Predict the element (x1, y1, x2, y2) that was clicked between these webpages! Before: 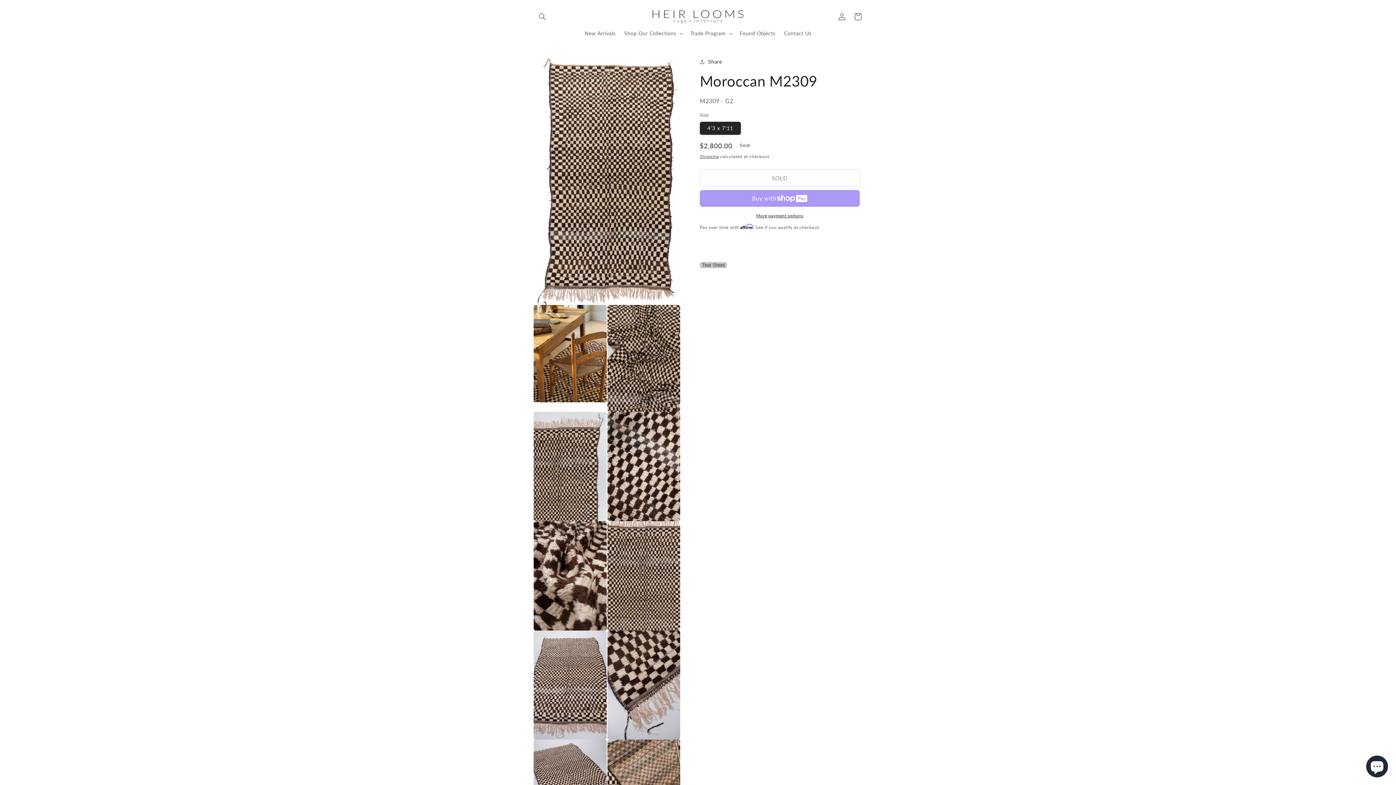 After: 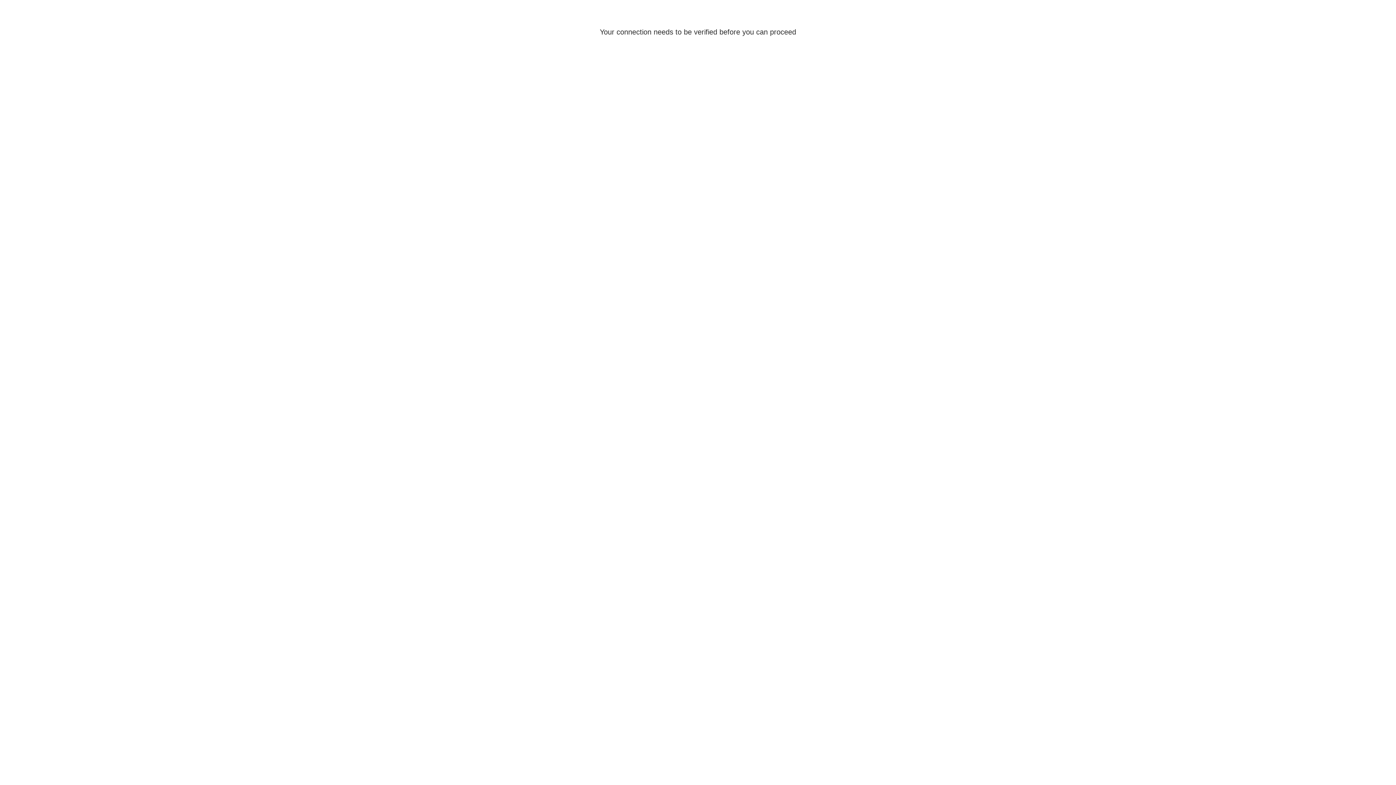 Action: bbox: (834, 8, 850, 24) label: Log in